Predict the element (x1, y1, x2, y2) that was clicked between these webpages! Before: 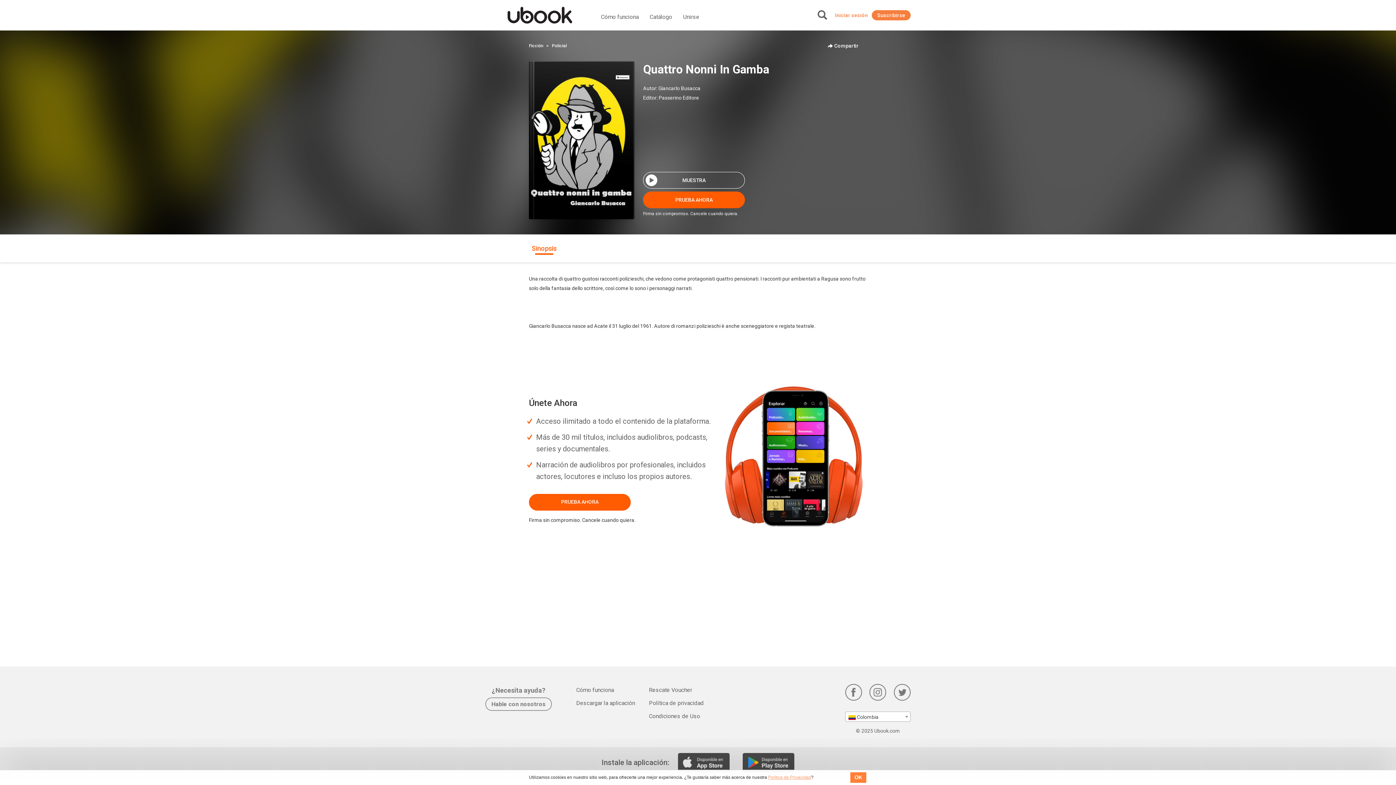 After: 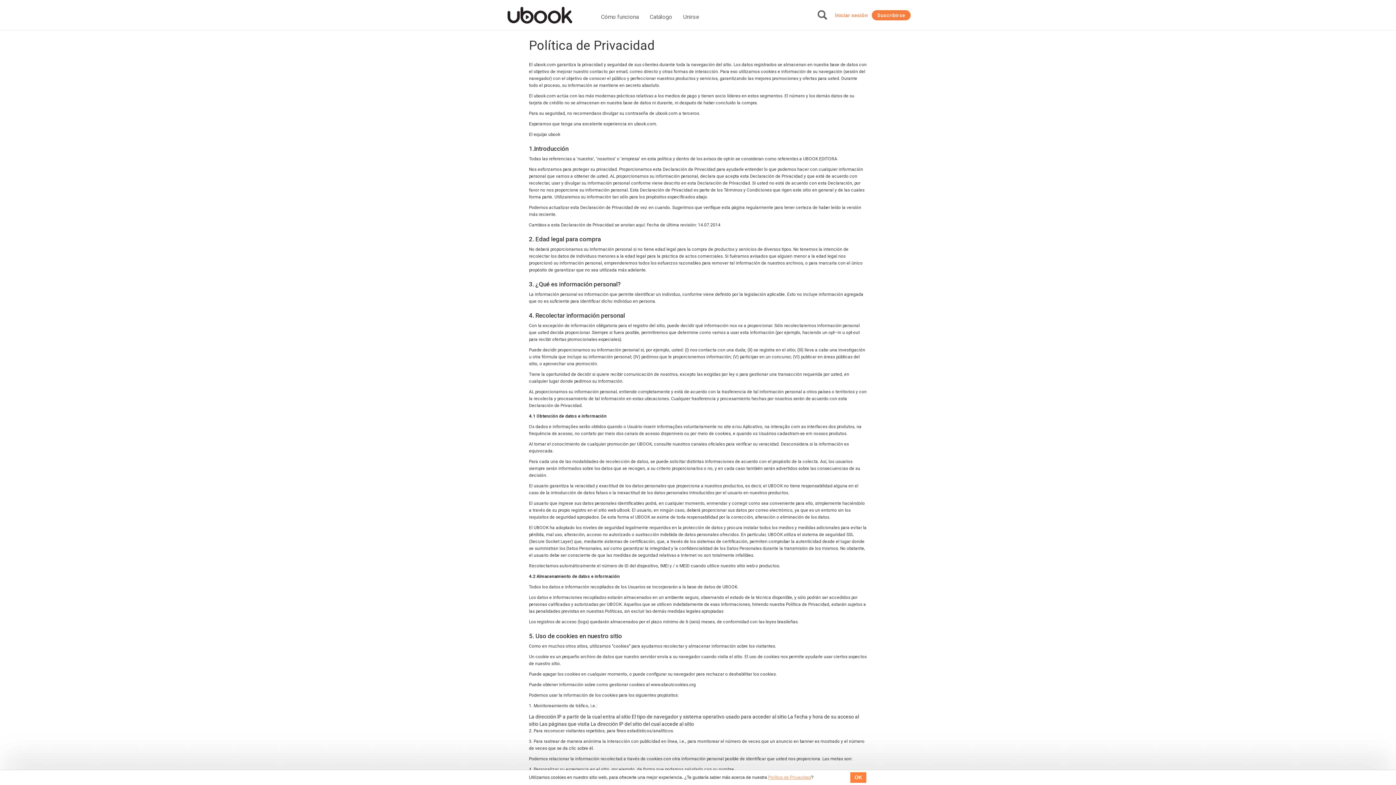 Action: label: Política de privacidad bbox: (647, 698, 705, 709)